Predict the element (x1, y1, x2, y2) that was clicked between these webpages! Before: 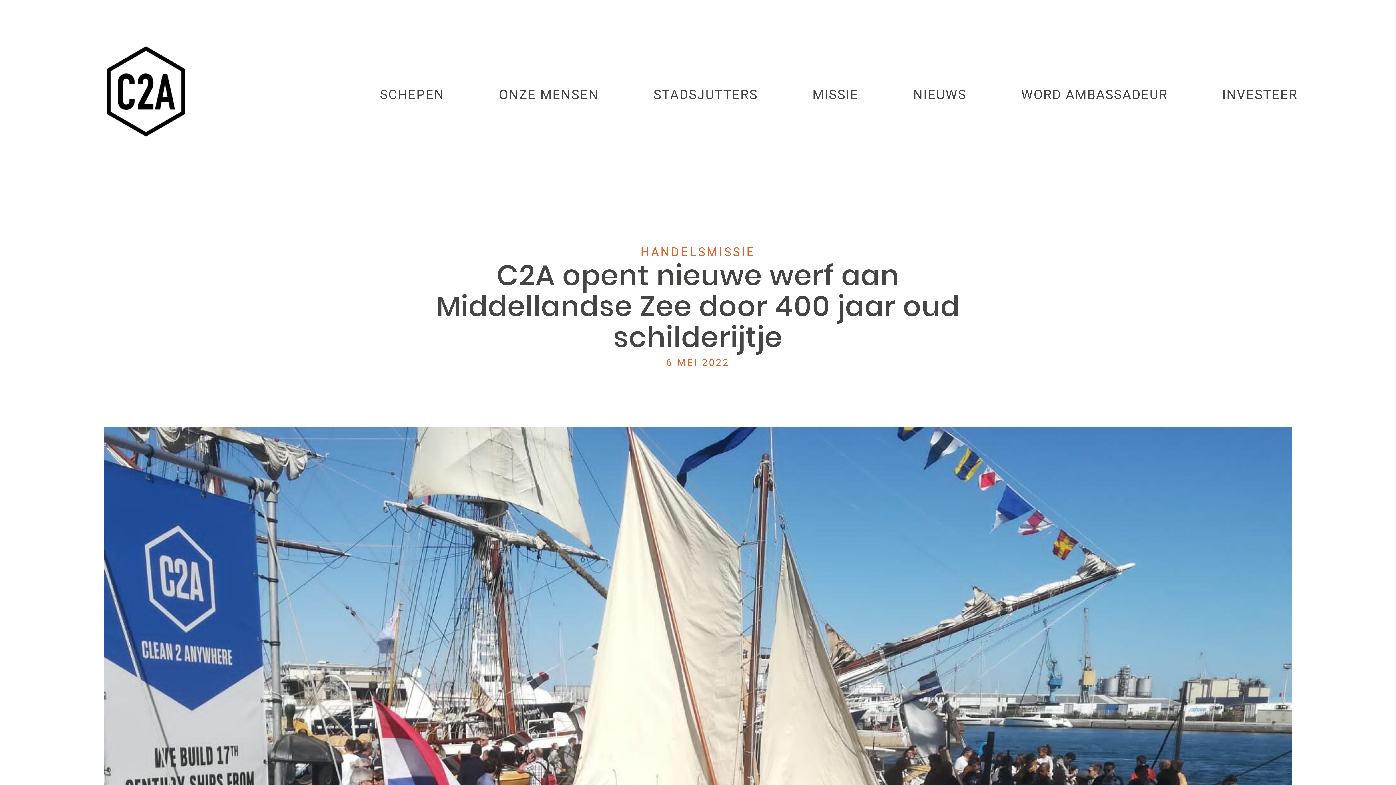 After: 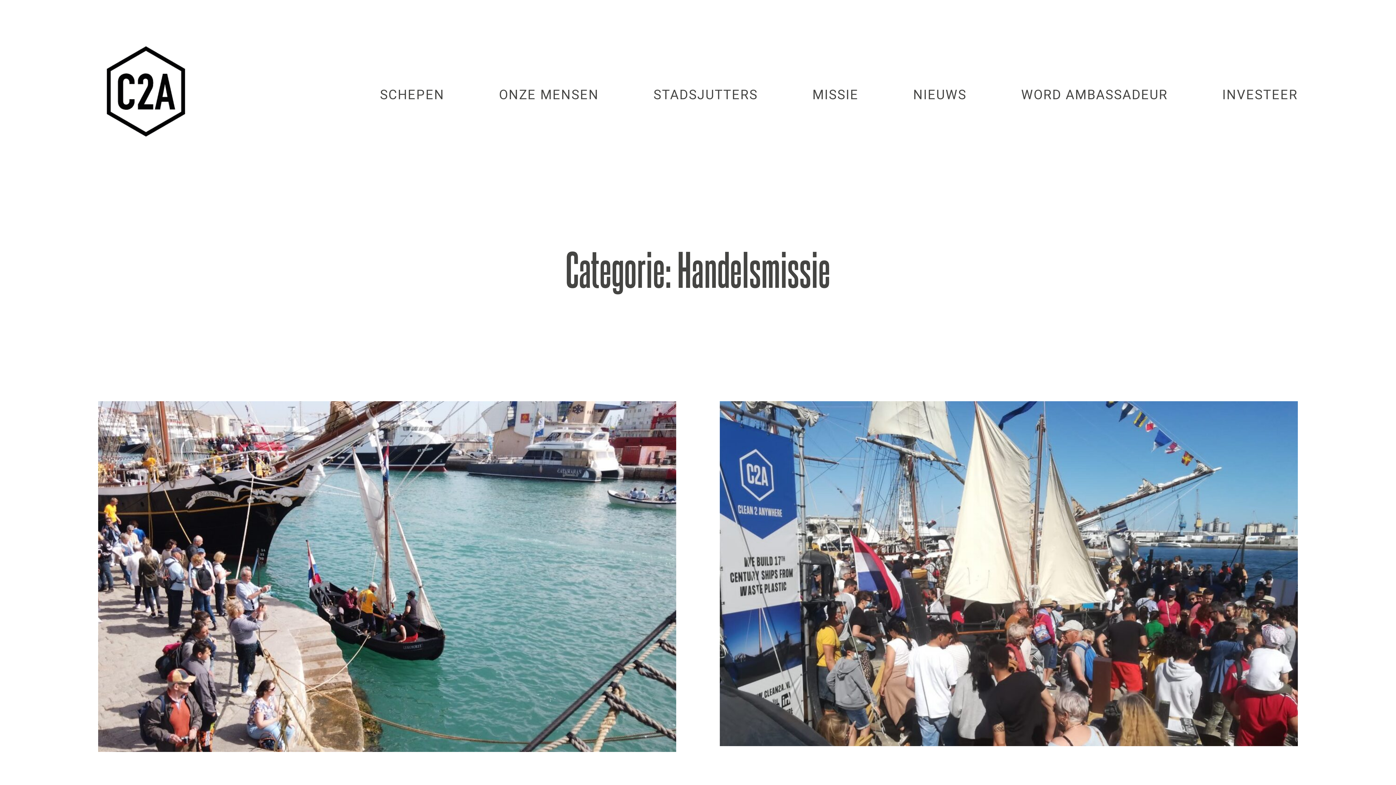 Action: label: HANDELSMISSIE bbox: (640, 245, 755, 259)